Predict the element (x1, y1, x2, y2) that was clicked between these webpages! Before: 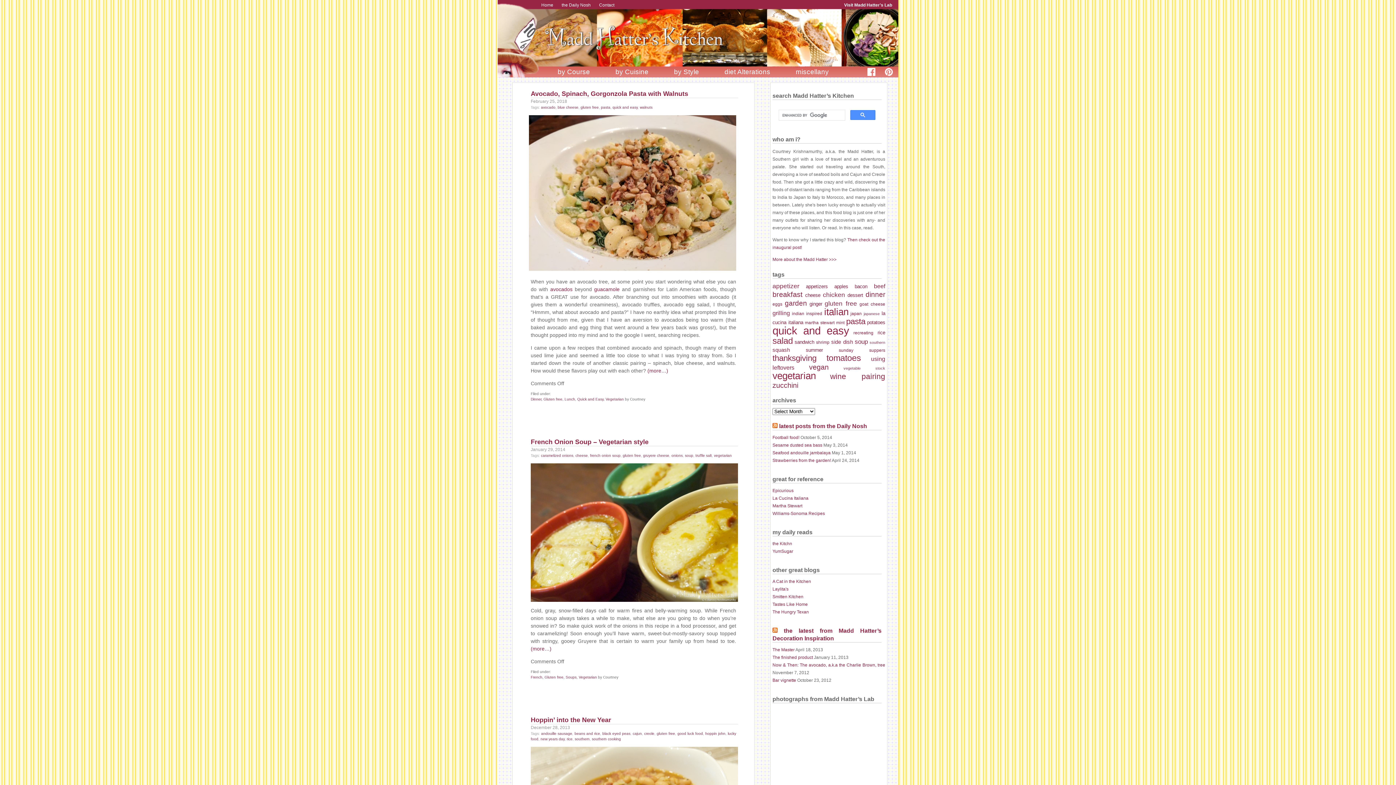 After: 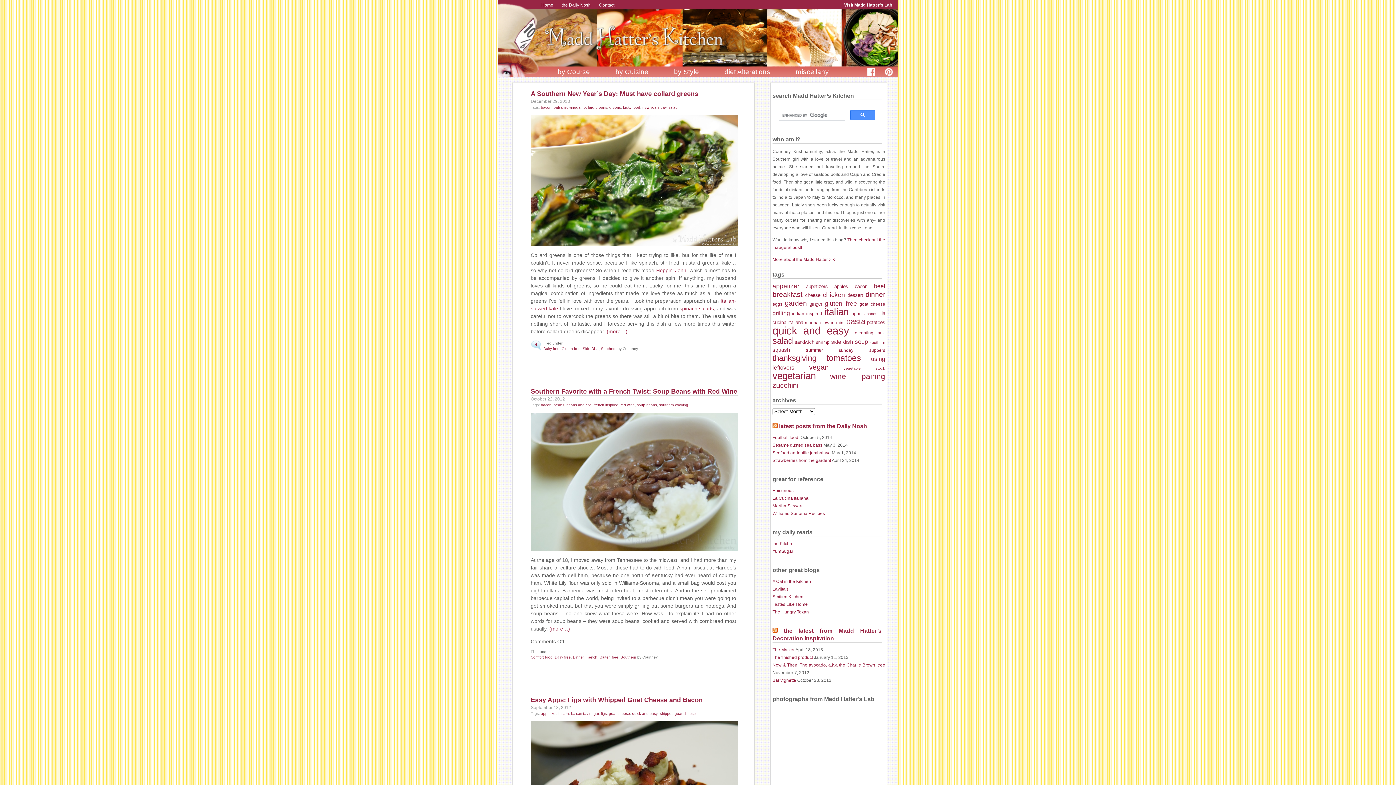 Action: bbox: (854, 284, 867, 289) label: bacon (8 items)